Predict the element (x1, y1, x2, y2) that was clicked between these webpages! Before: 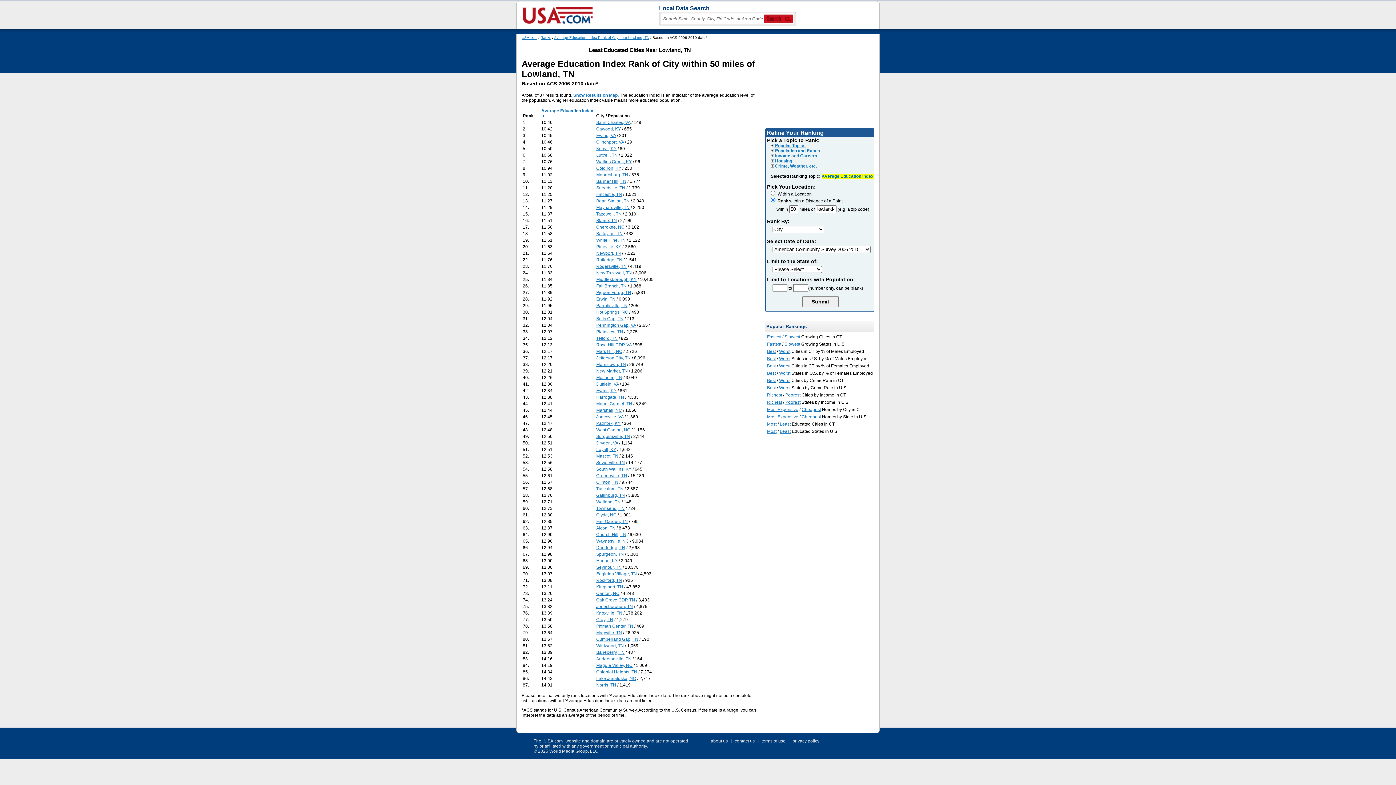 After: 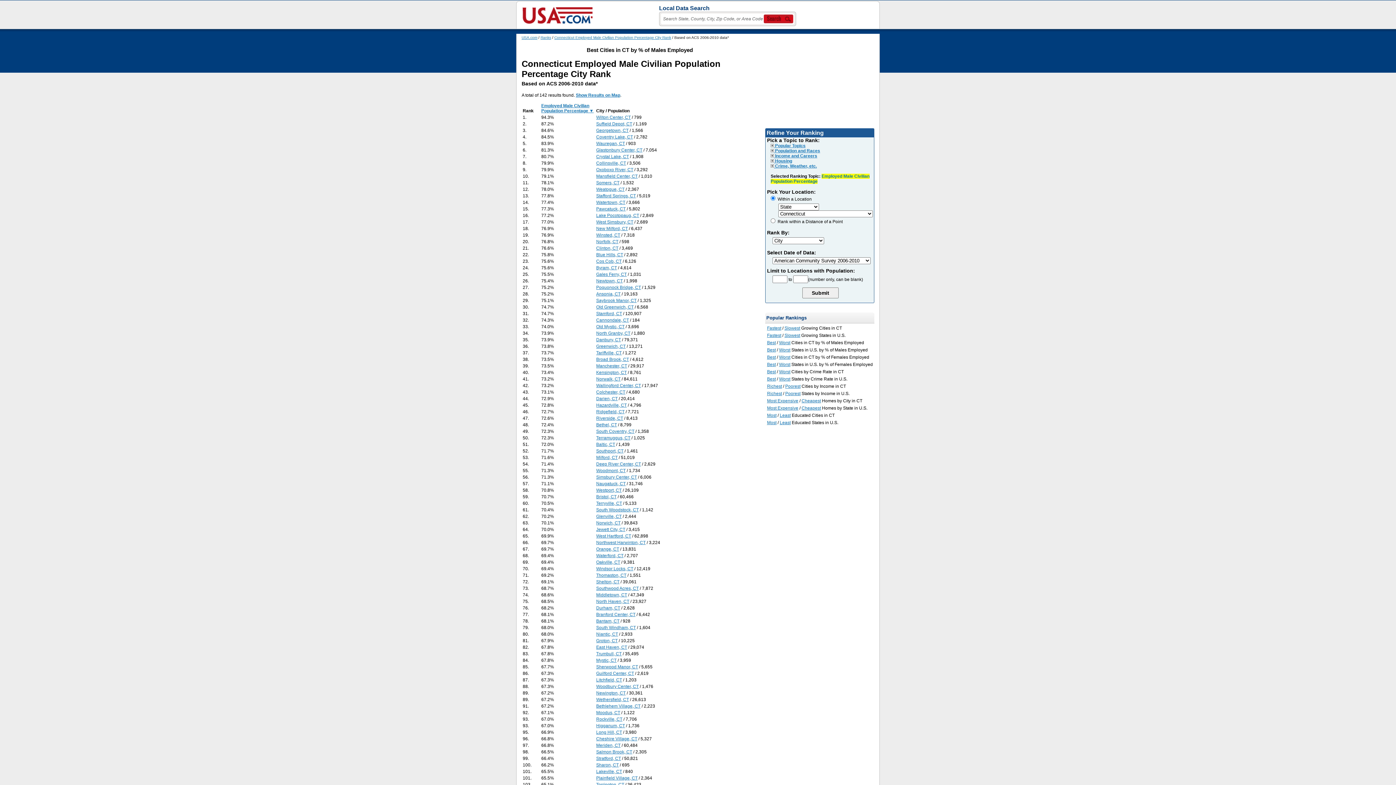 Action: bbox: (767, 349, 776, 354) label: Best